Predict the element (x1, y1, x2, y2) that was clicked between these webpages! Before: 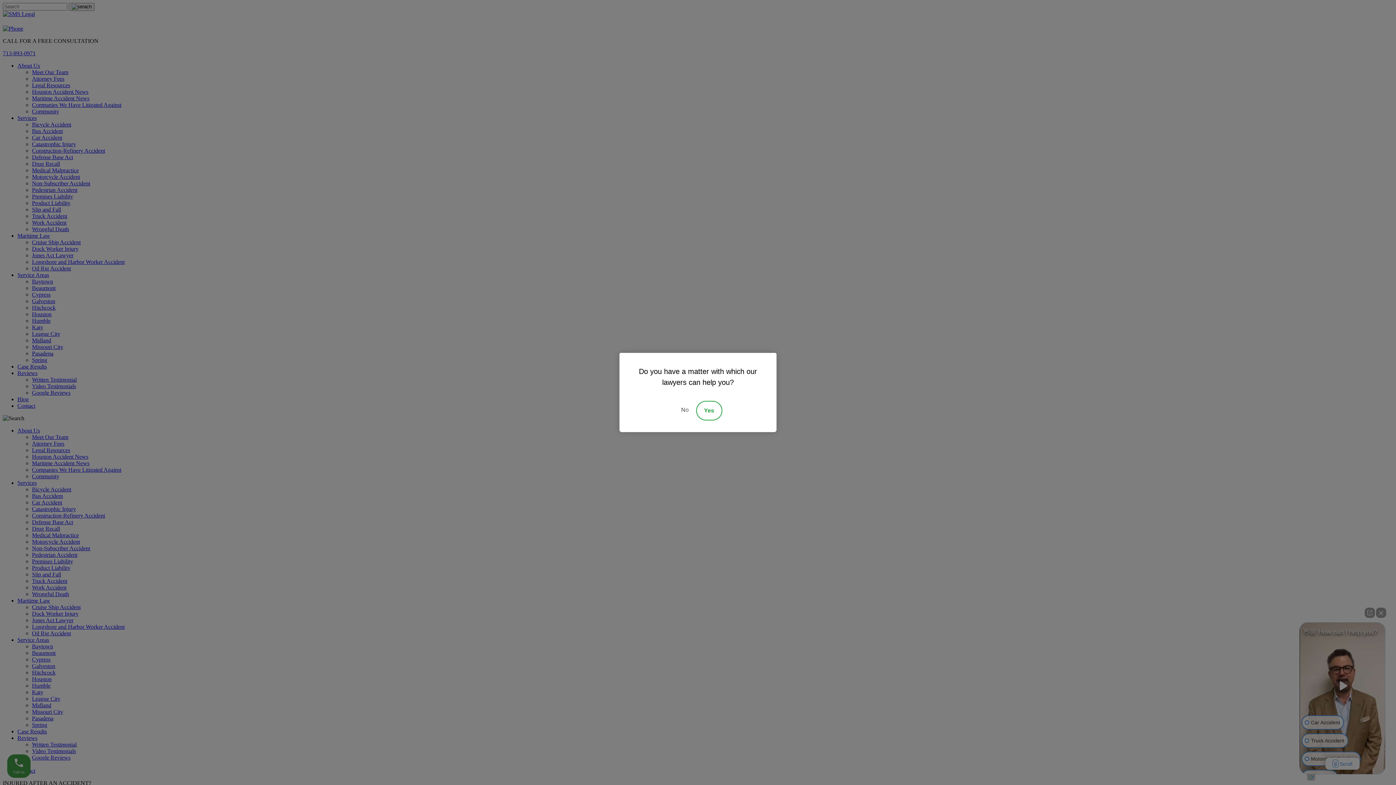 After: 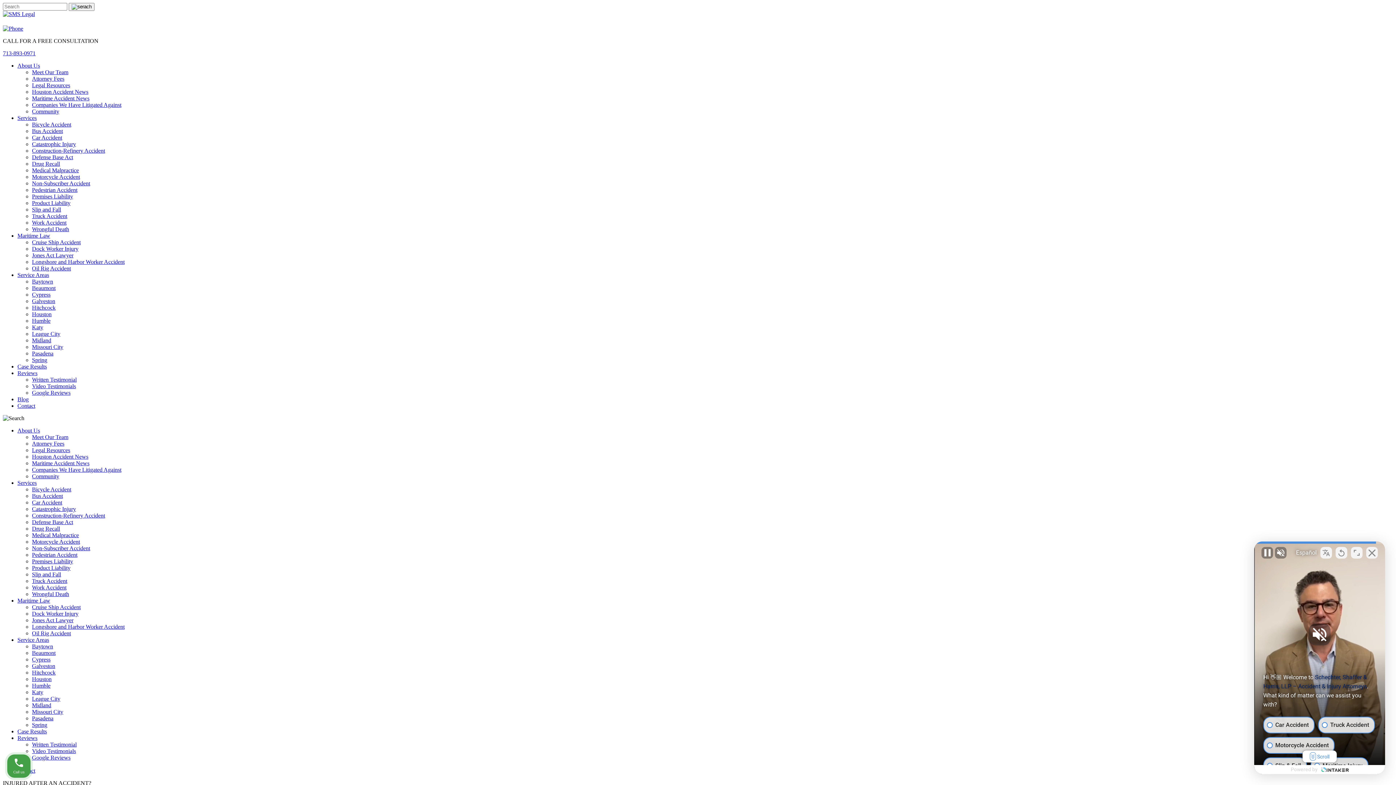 Action: bbox: (696, 401, 722, 420) label: Accept